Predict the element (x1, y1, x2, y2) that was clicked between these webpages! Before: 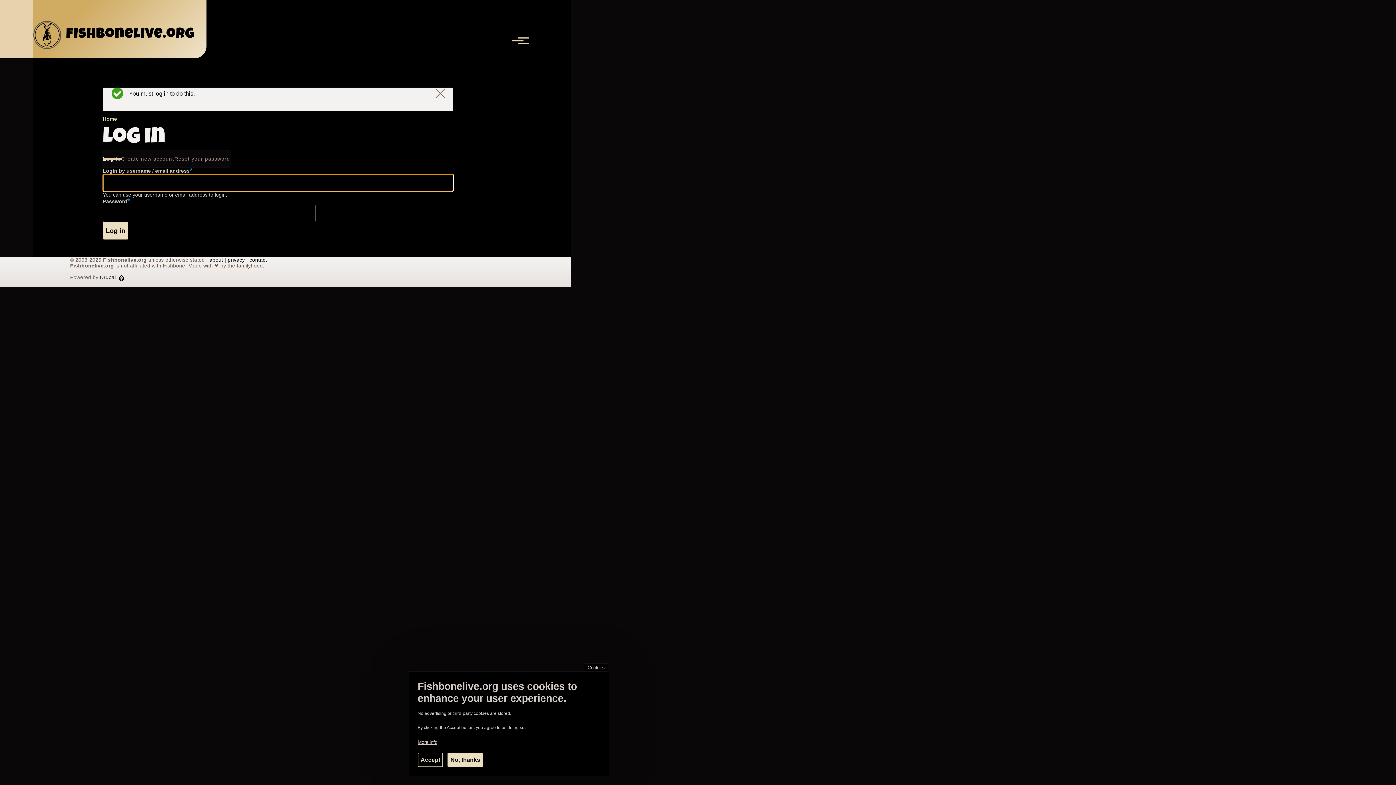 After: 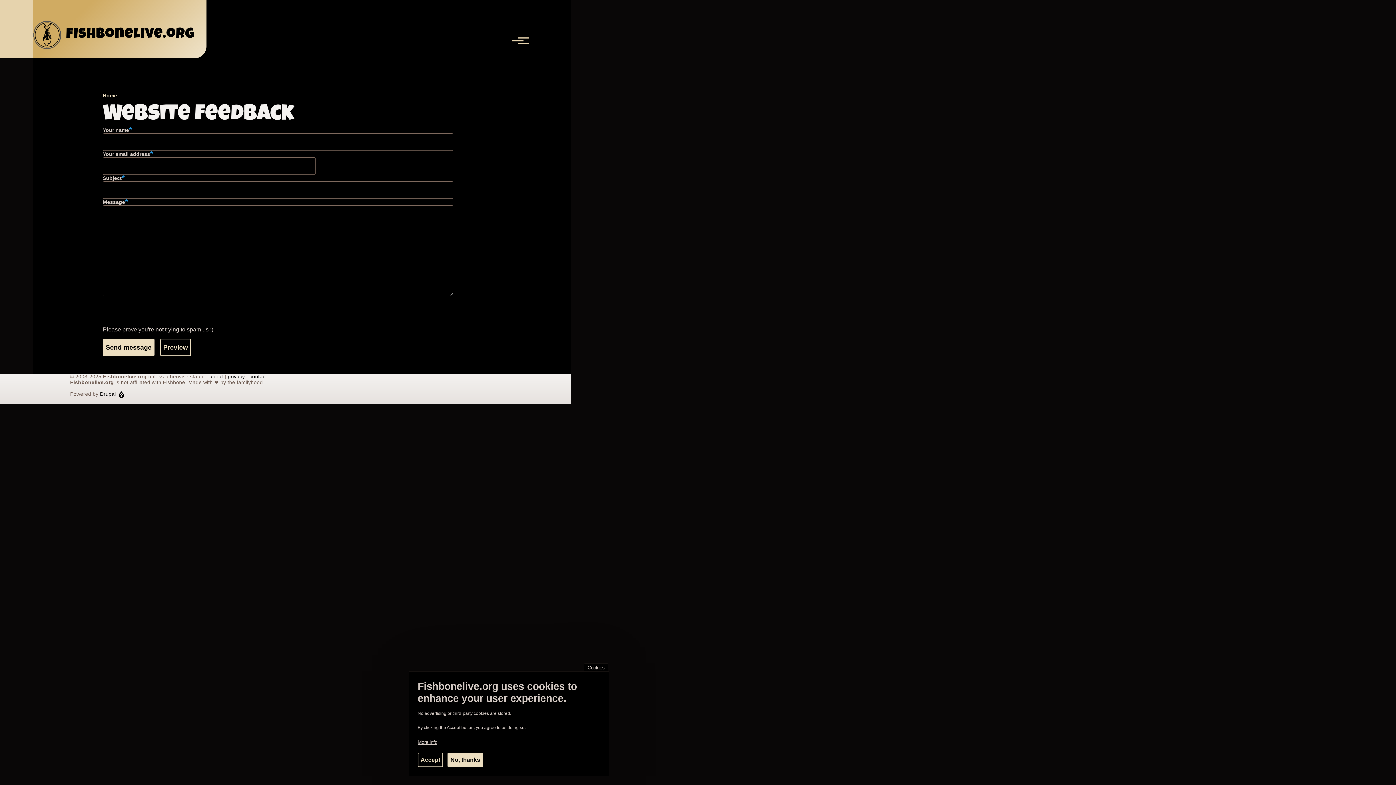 Action: bbox: (249, 257, 267, 262) label: contact